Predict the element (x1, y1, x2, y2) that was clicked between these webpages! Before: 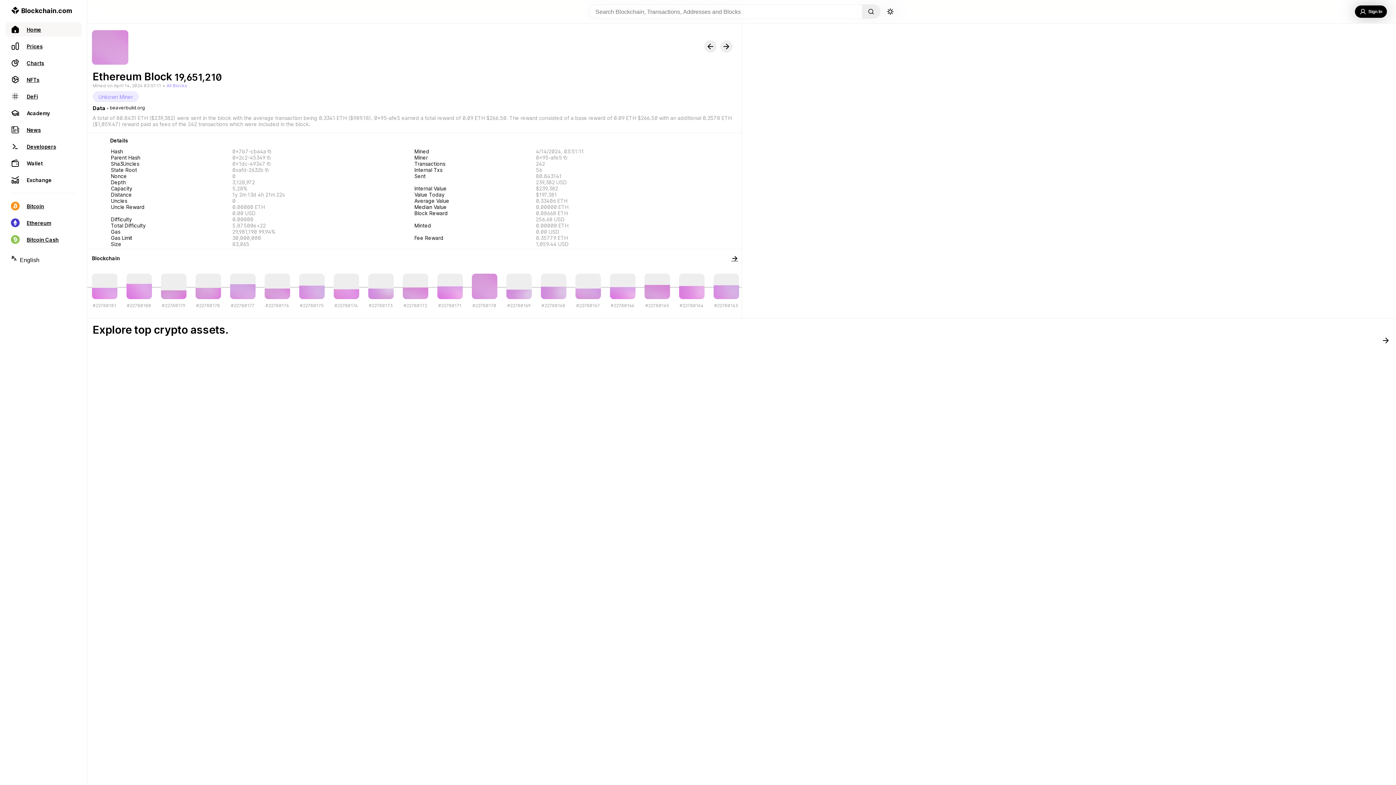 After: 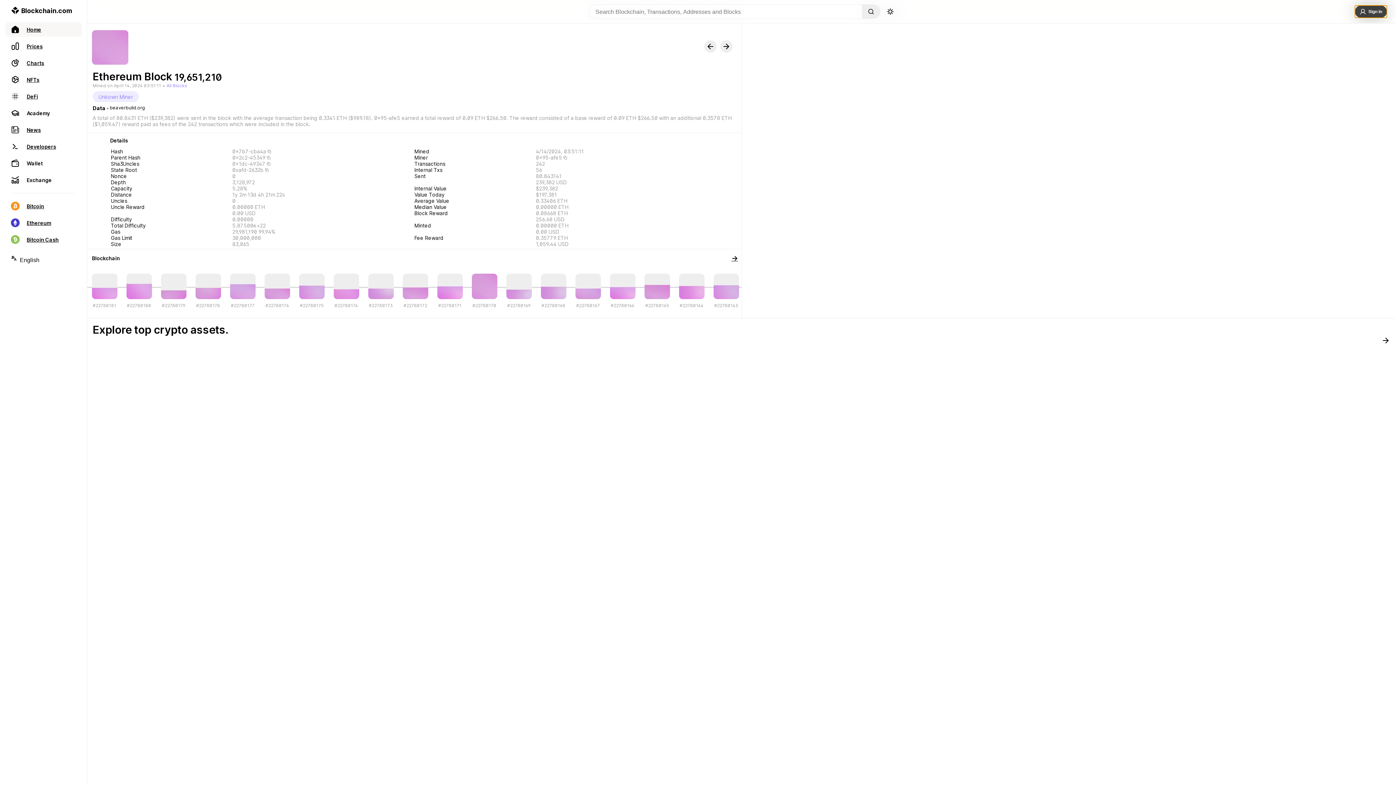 Action: label: Sign In bbox: (1355, 5, 1387, 17)